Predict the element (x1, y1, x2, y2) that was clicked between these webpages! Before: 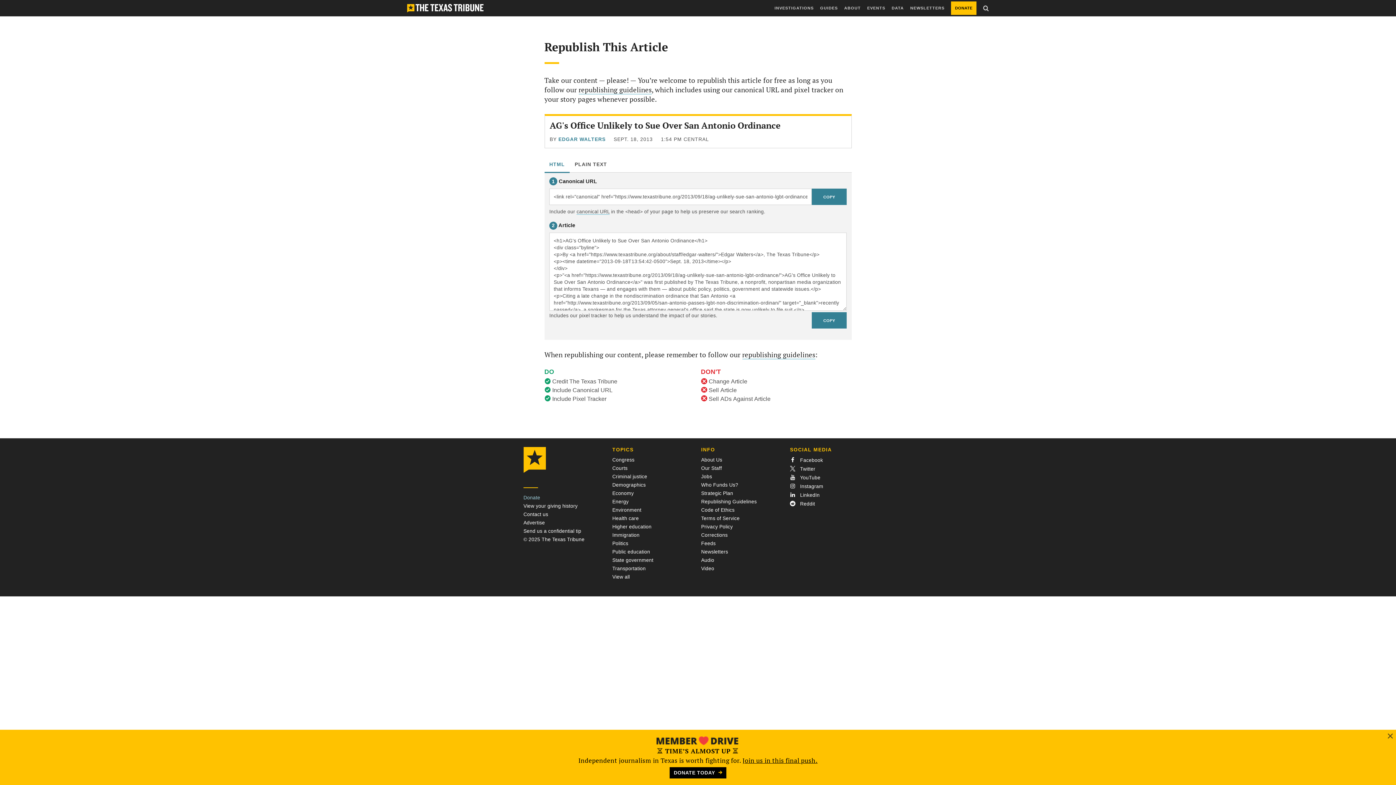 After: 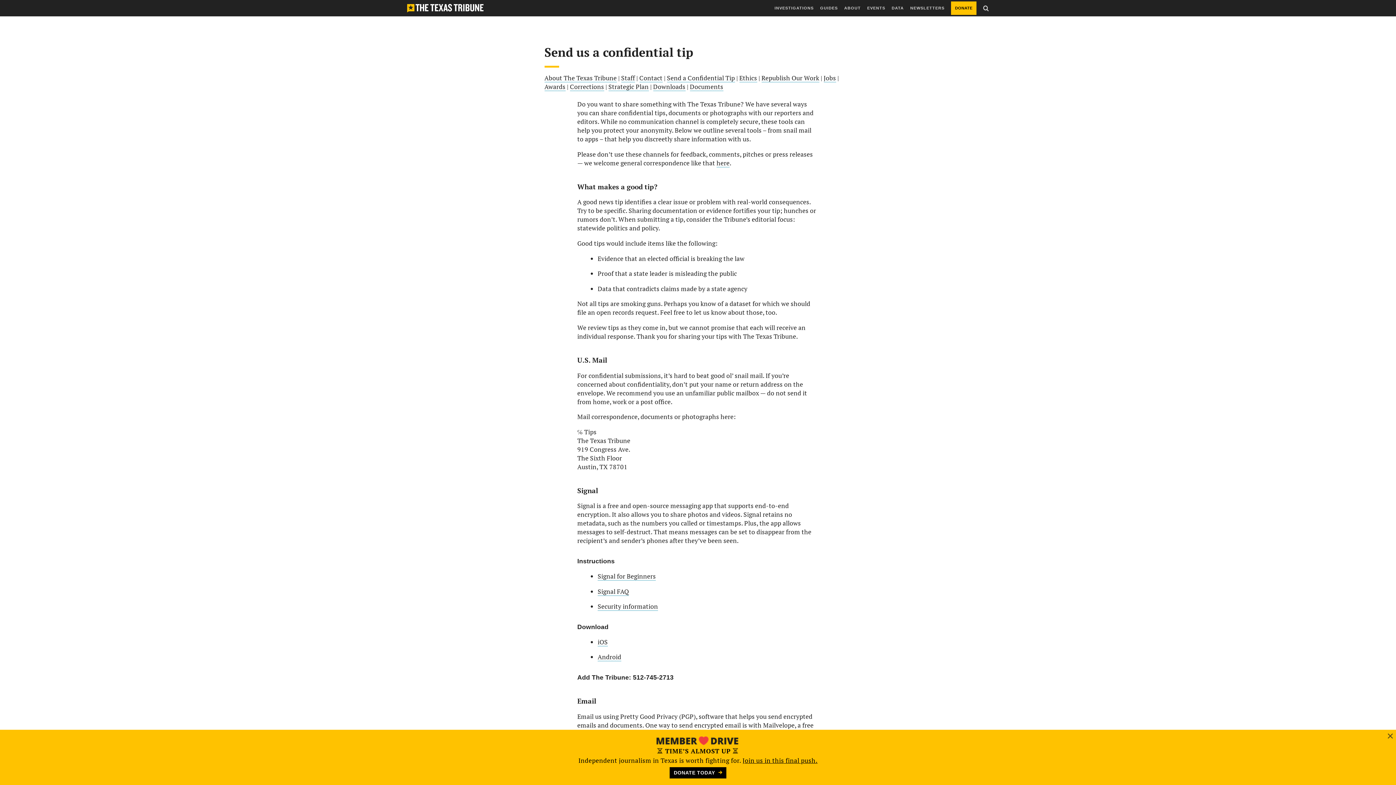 Action: bbox: (523, 528, 581, 534) label: Send us a confidential tip